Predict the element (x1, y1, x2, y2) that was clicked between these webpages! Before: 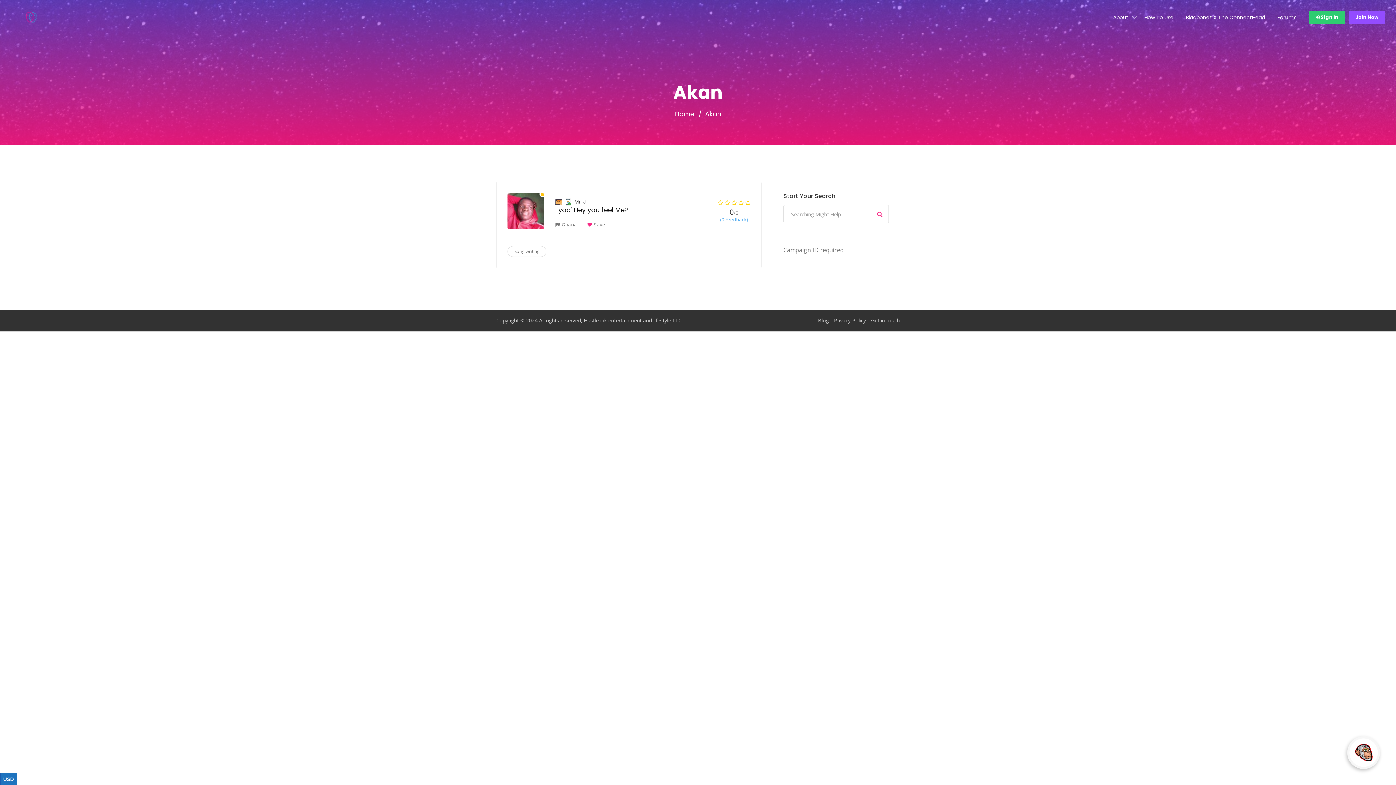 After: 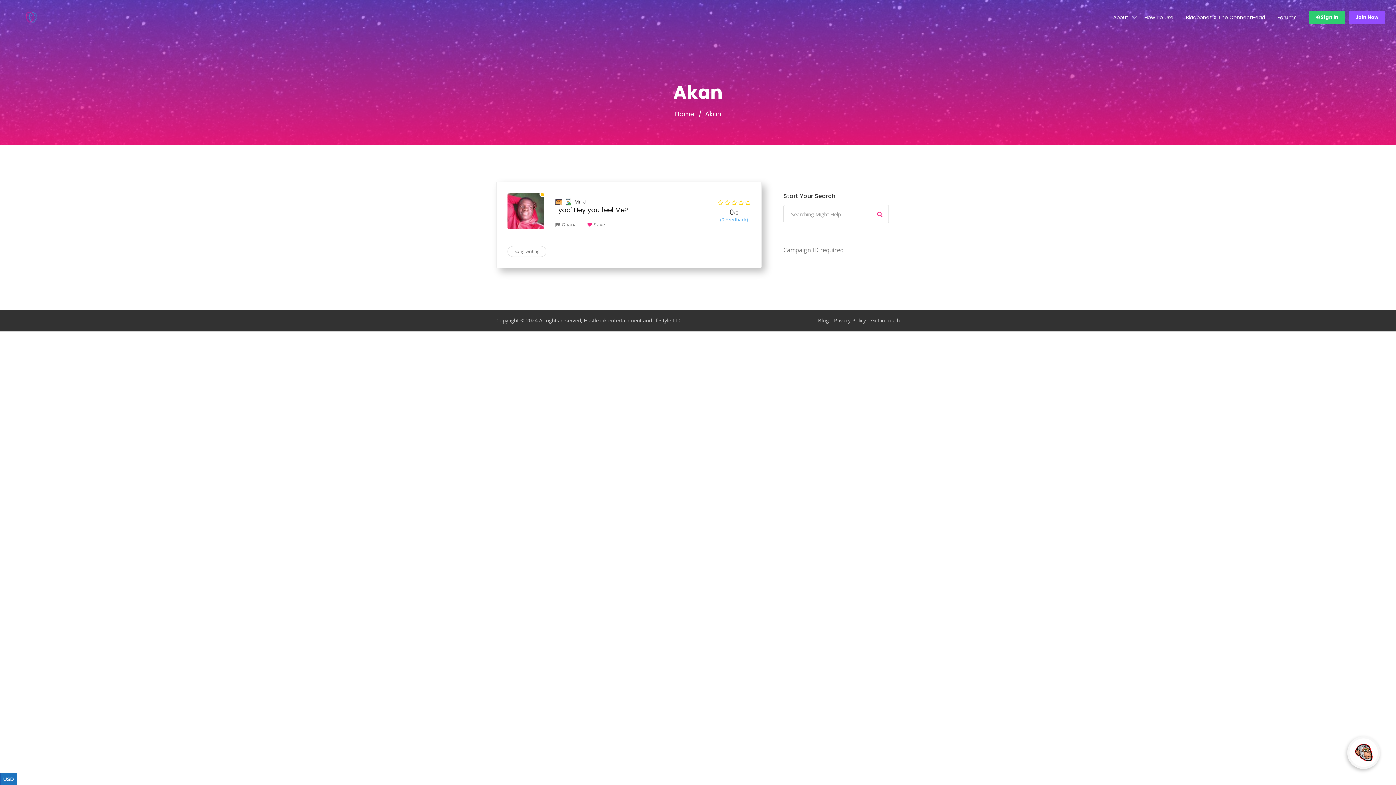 Action: label: Save bbox: (587, 221, 605, 227)